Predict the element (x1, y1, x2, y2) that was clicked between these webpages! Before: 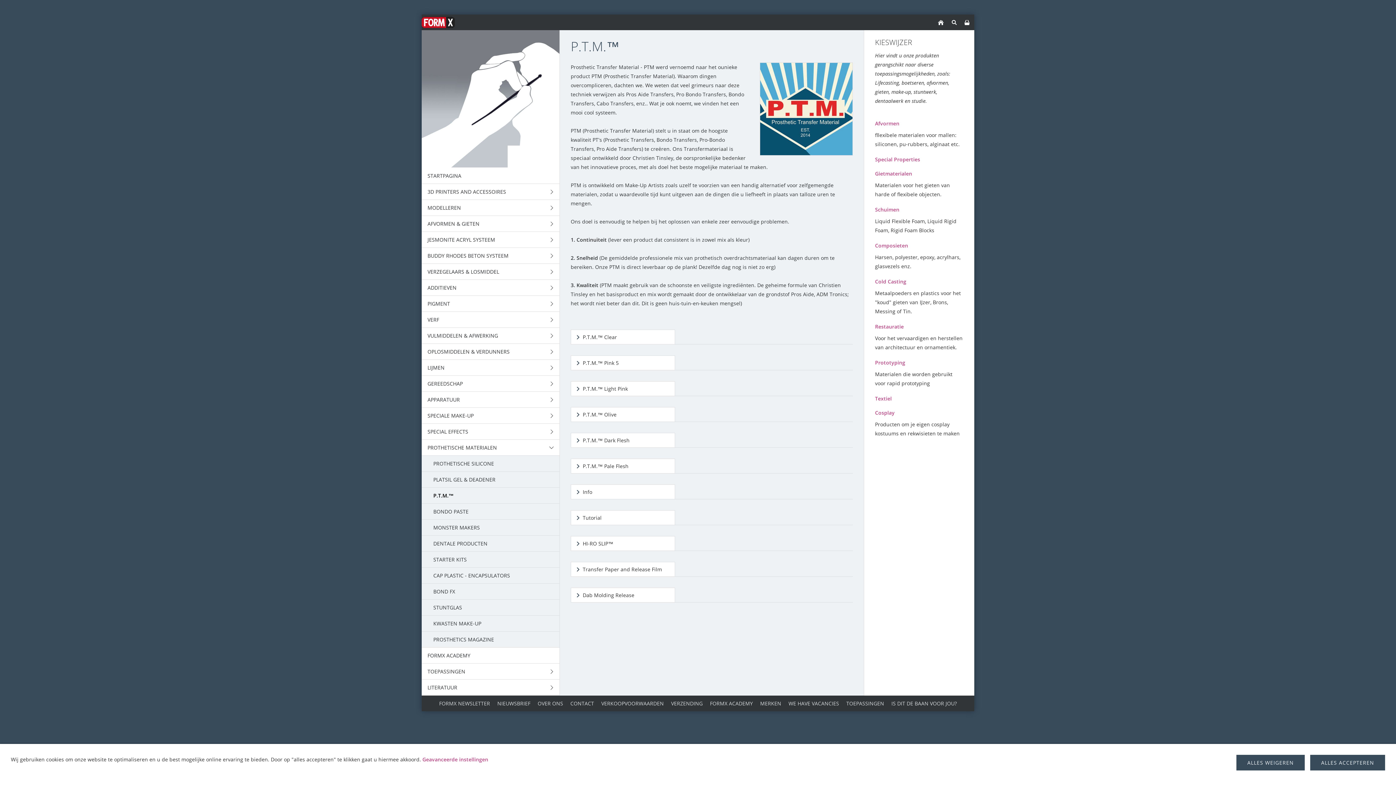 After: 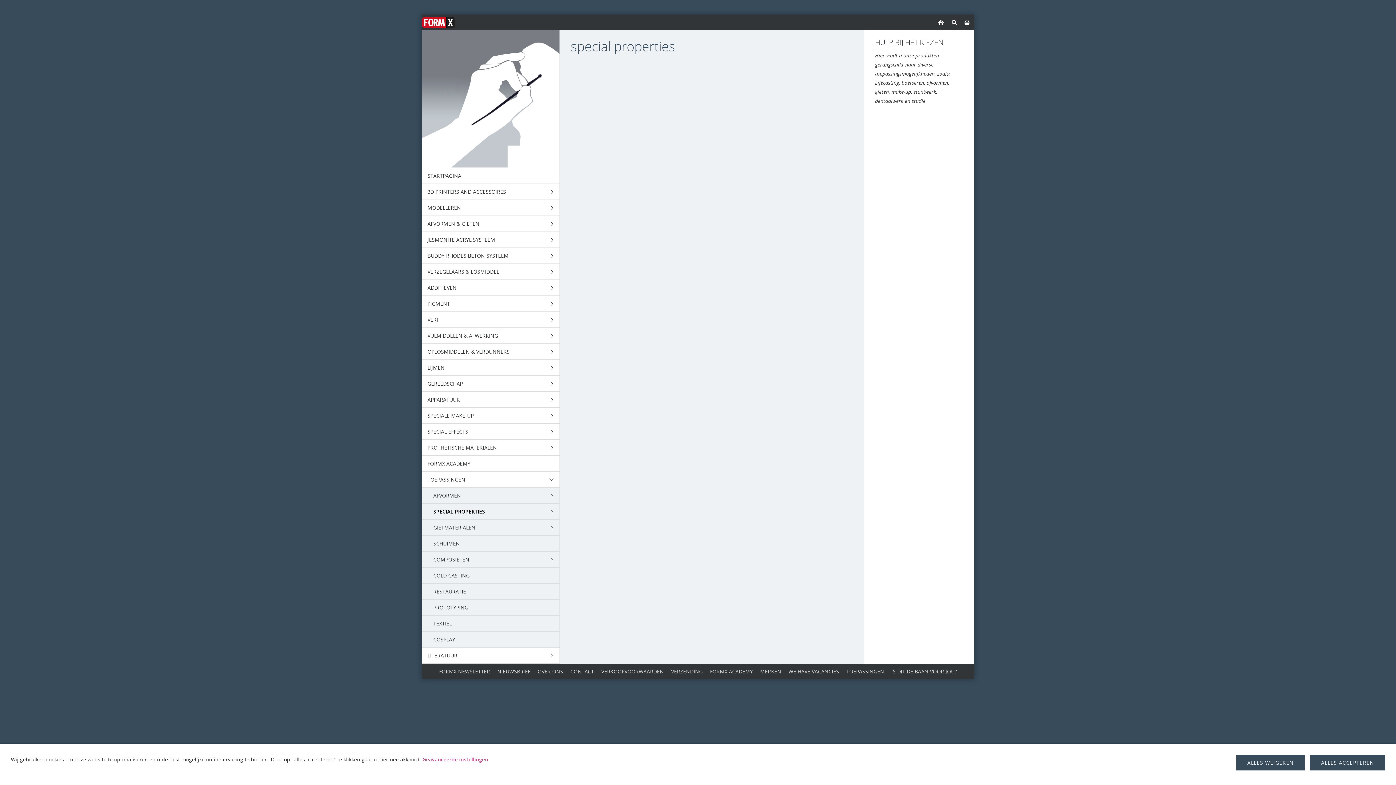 Action: bbox: (875, 156, 963, 162) label: Special Properties